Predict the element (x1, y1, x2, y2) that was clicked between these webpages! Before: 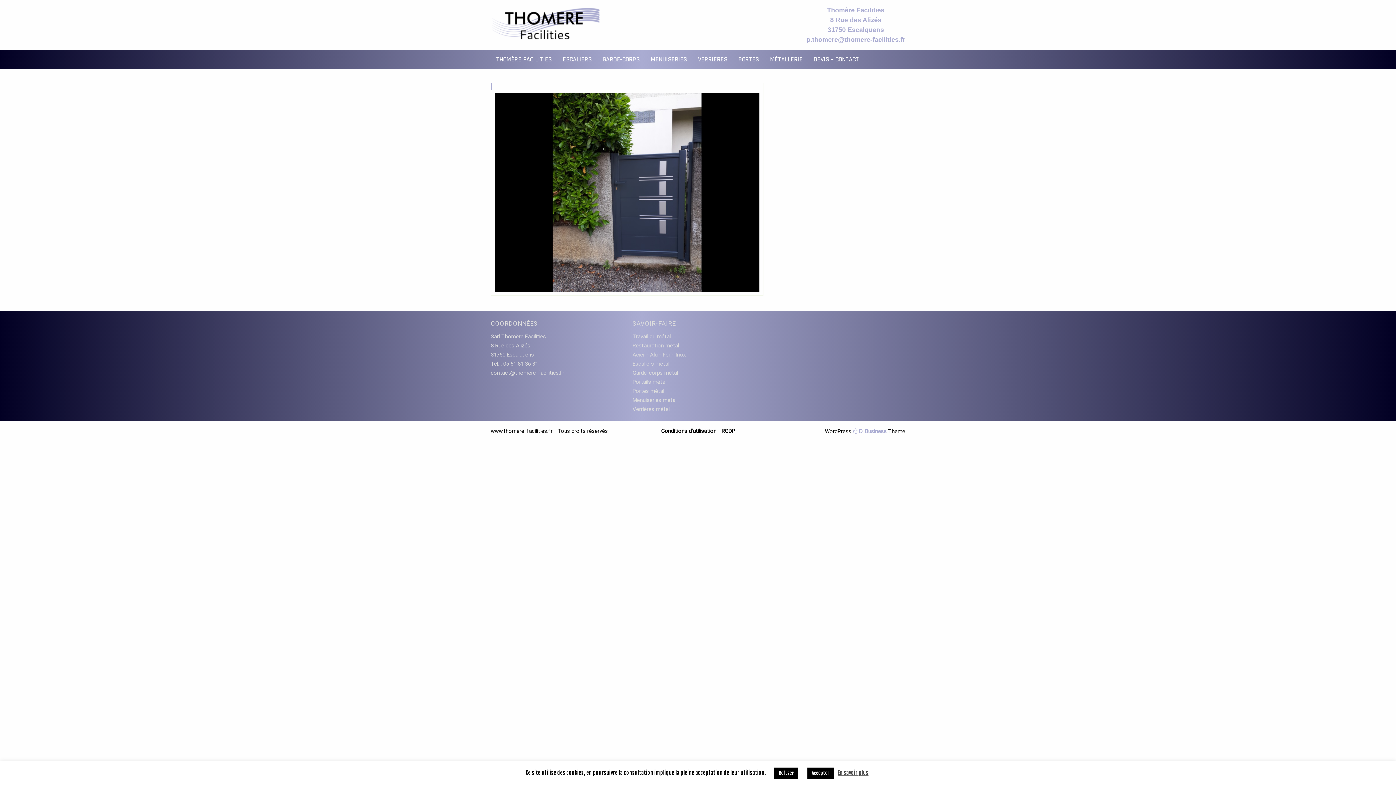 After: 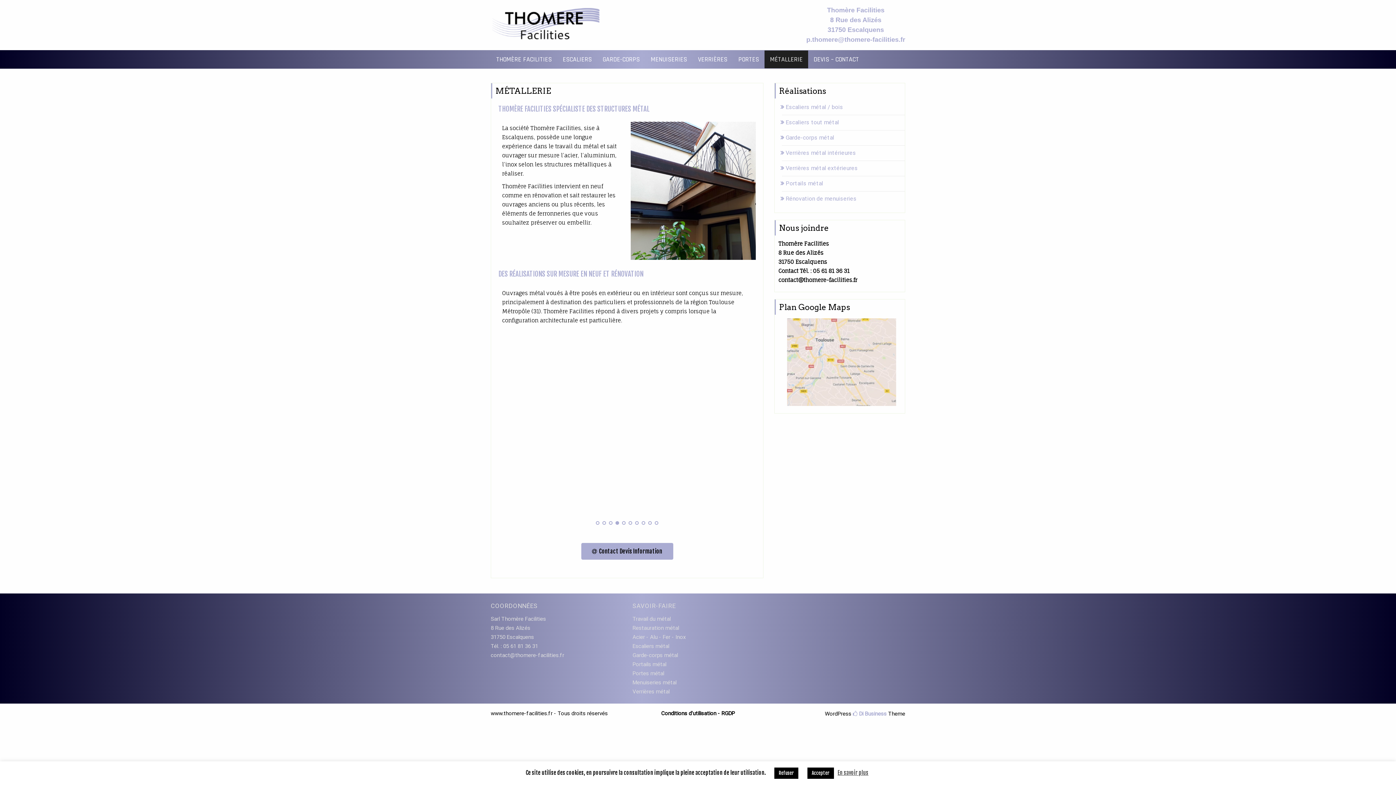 Action: bbox: (764, 50, 808, 68) label: MÉTALLERIE